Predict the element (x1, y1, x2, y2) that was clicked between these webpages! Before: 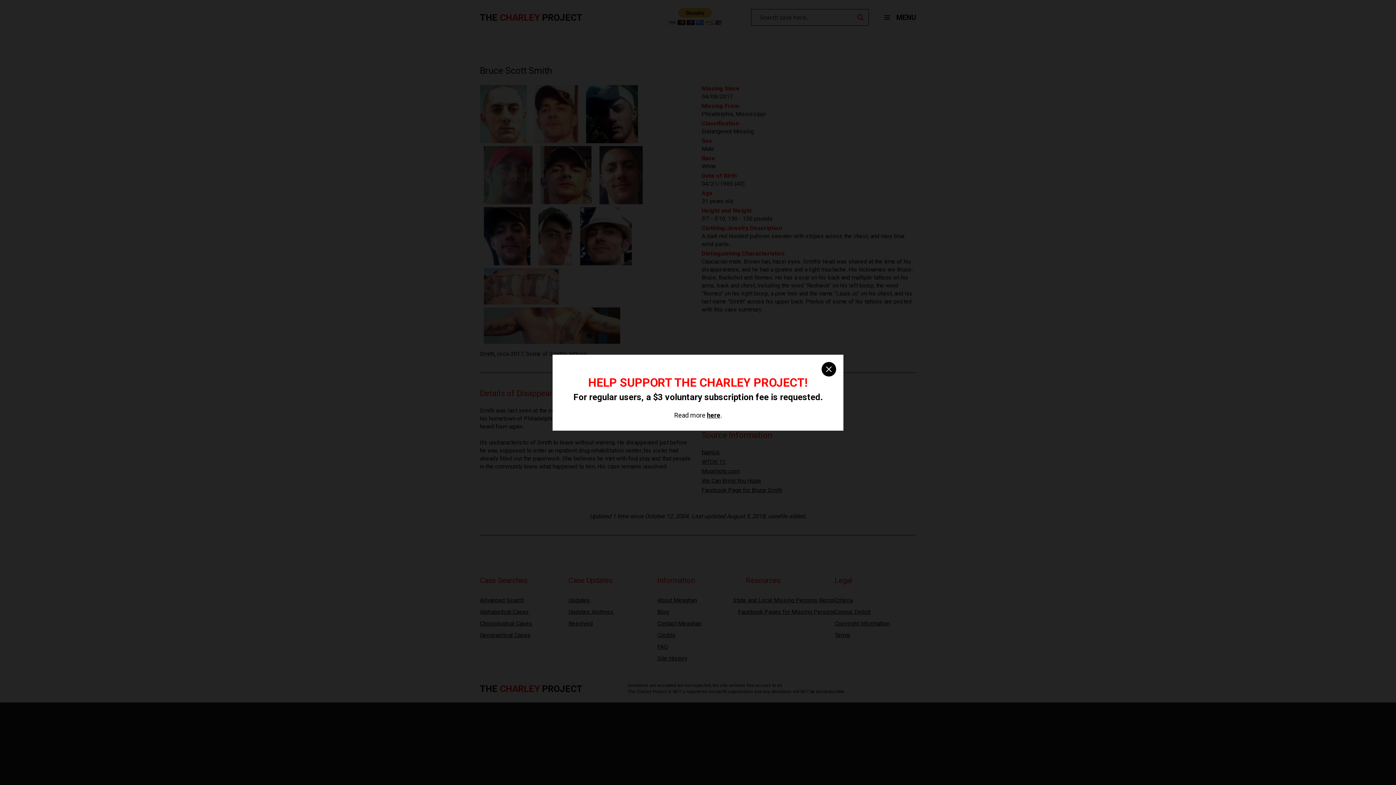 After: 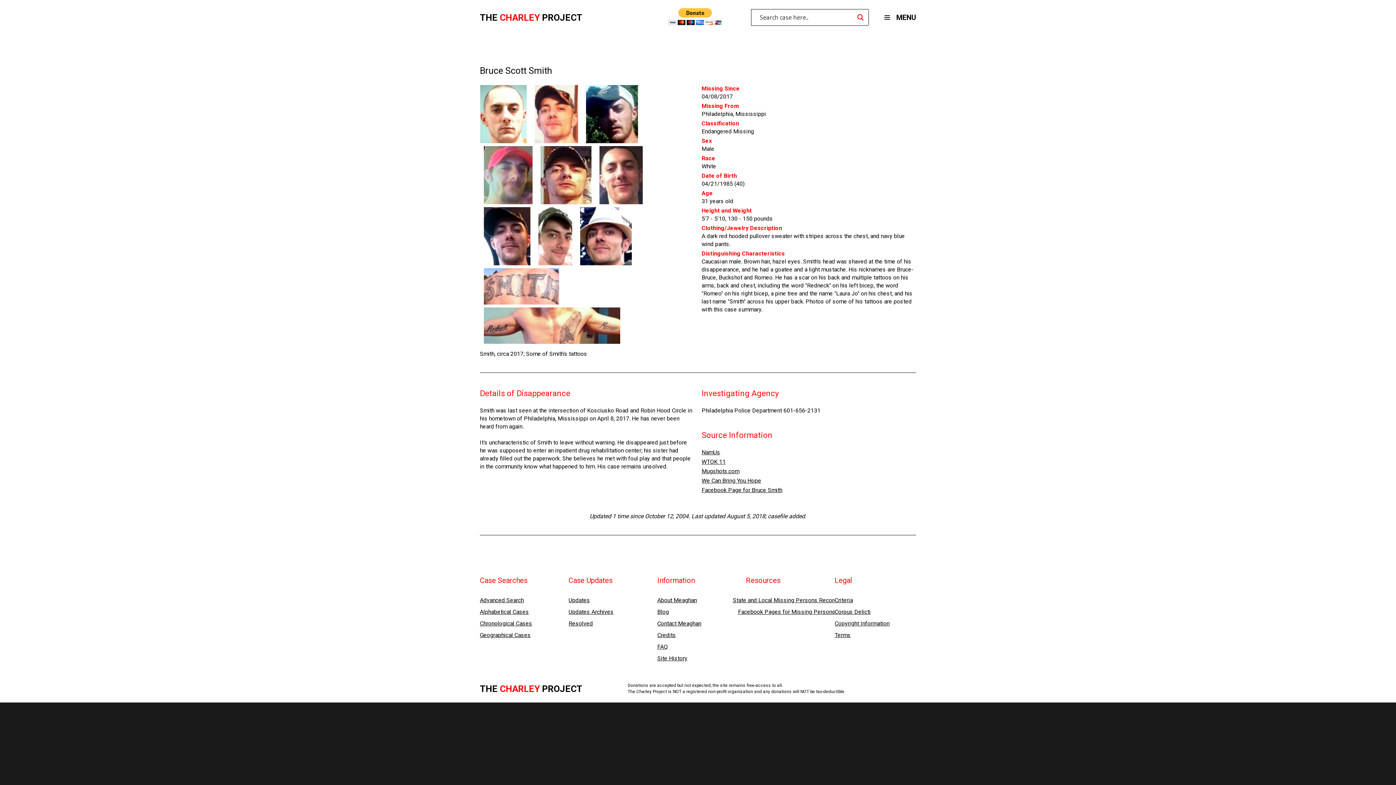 Action: label: close bbox: (821, 362, 836, 376)